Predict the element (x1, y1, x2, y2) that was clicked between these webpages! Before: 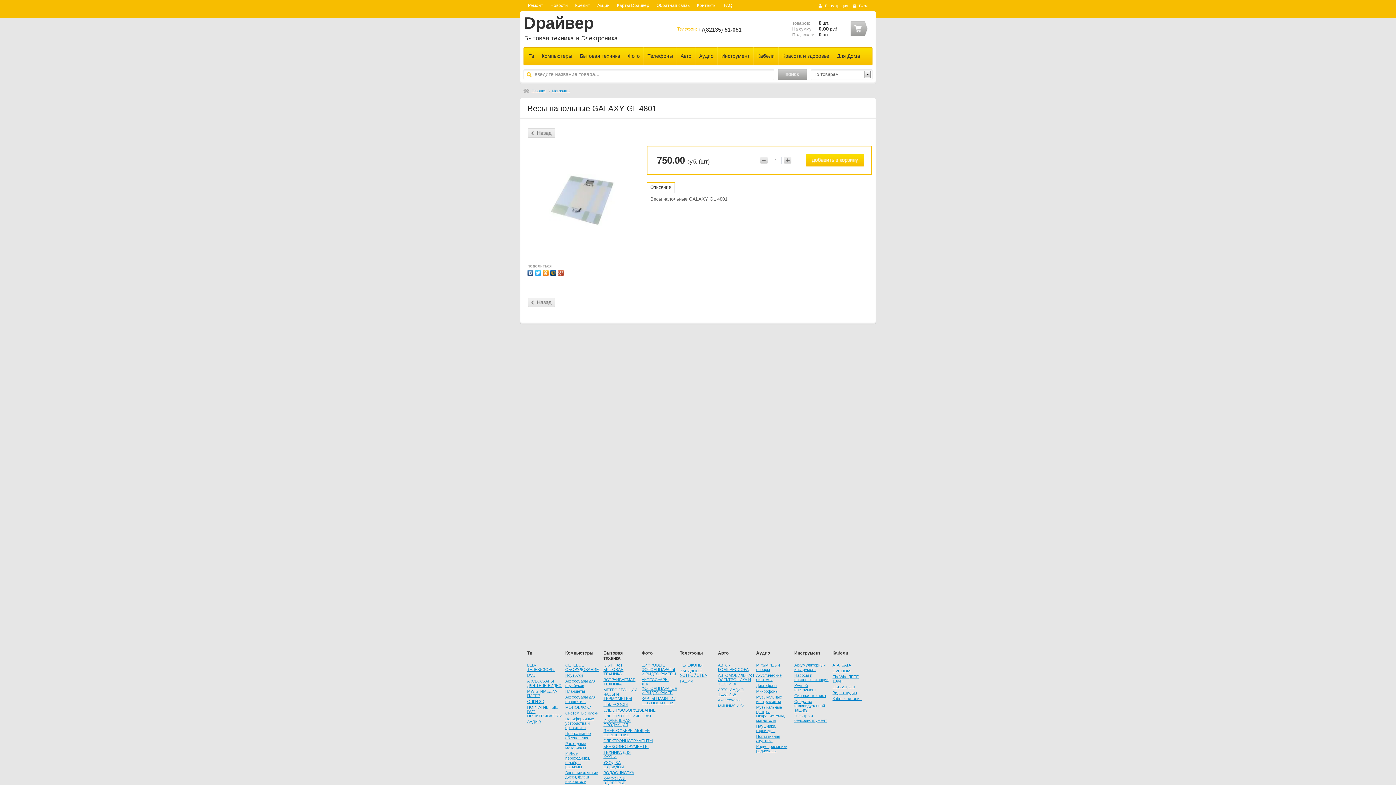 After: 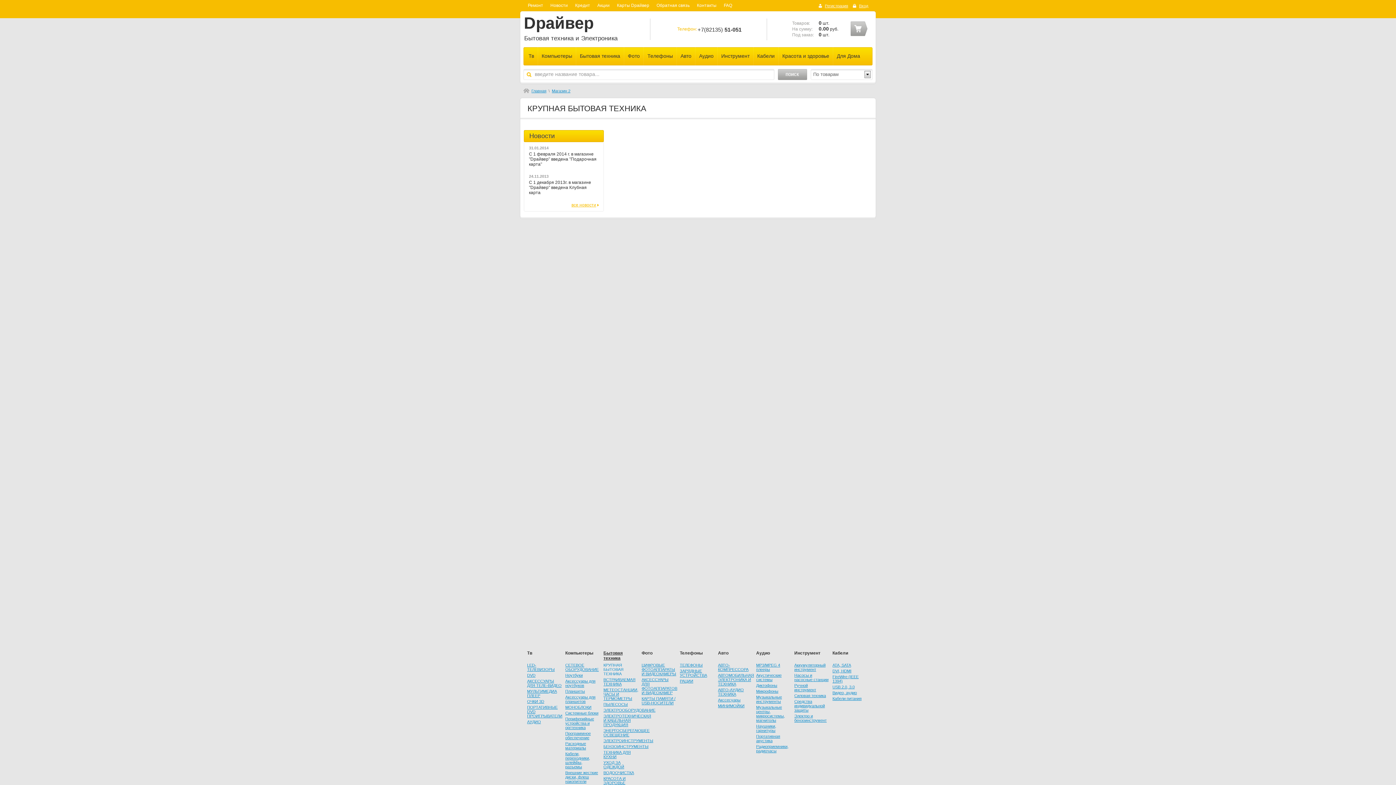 Action: bbox: (603, 663, 623, 676) label: КРУПНАЯ БЫТОВАЯ ТЕХНИКА